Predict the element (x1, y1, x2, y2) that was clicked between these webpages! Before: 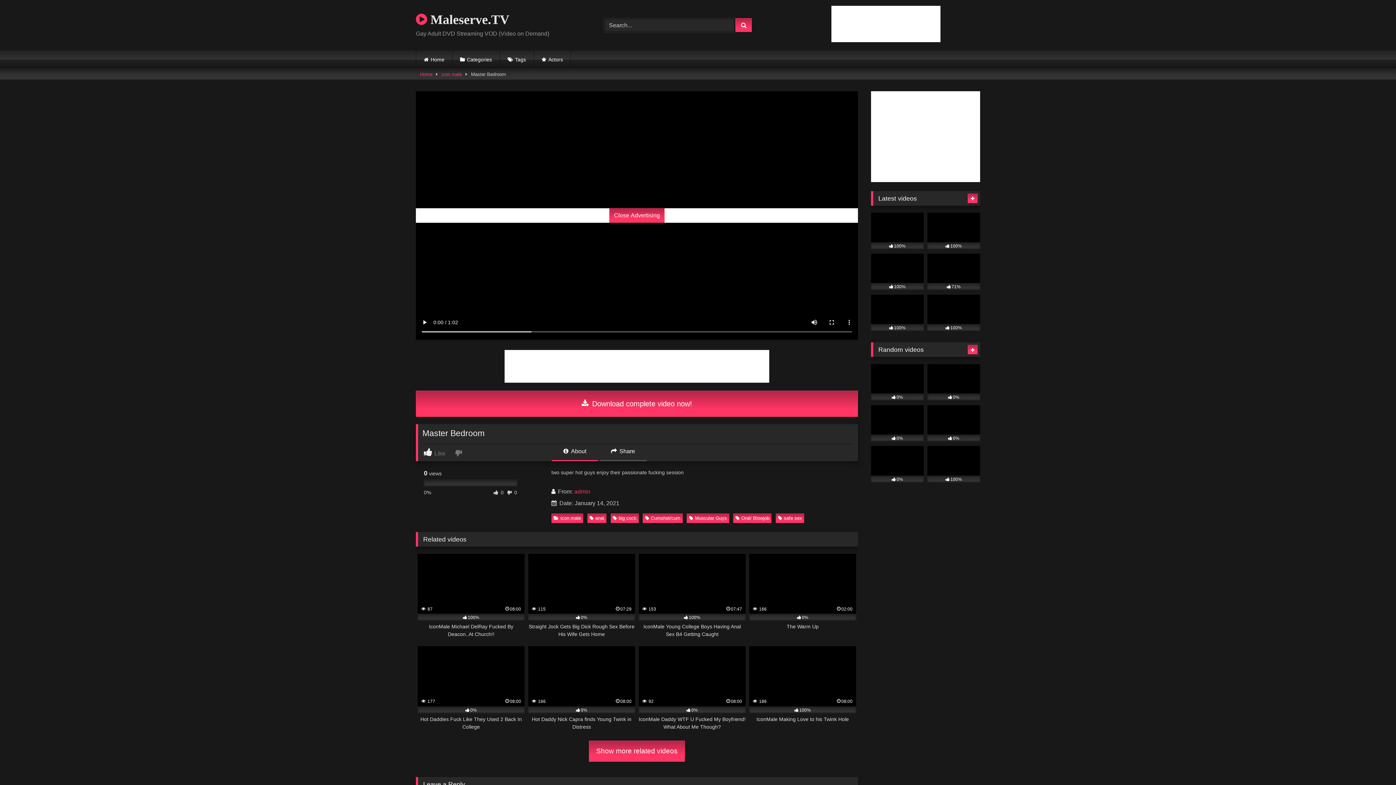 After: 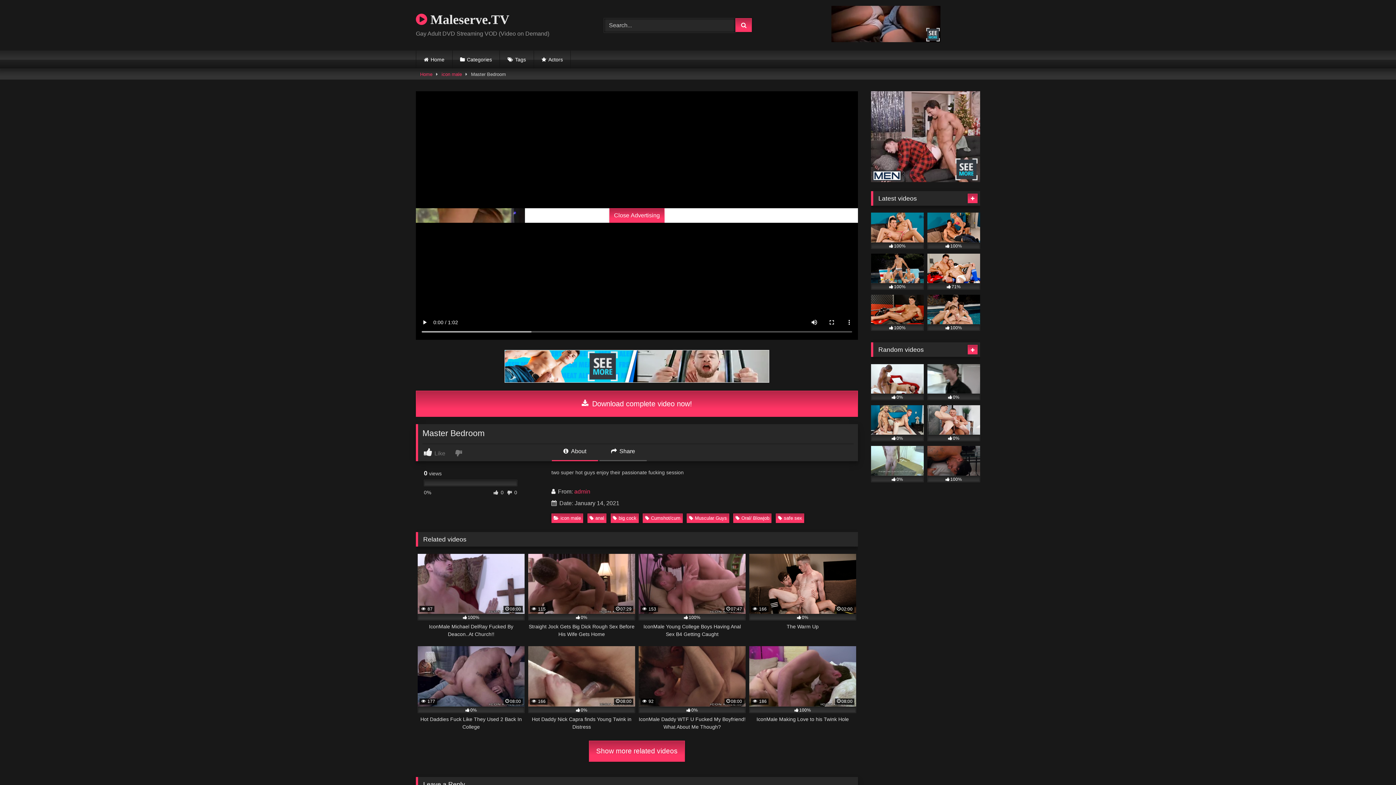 Action: bbox: (599, 447, 646, 461) label:  Share